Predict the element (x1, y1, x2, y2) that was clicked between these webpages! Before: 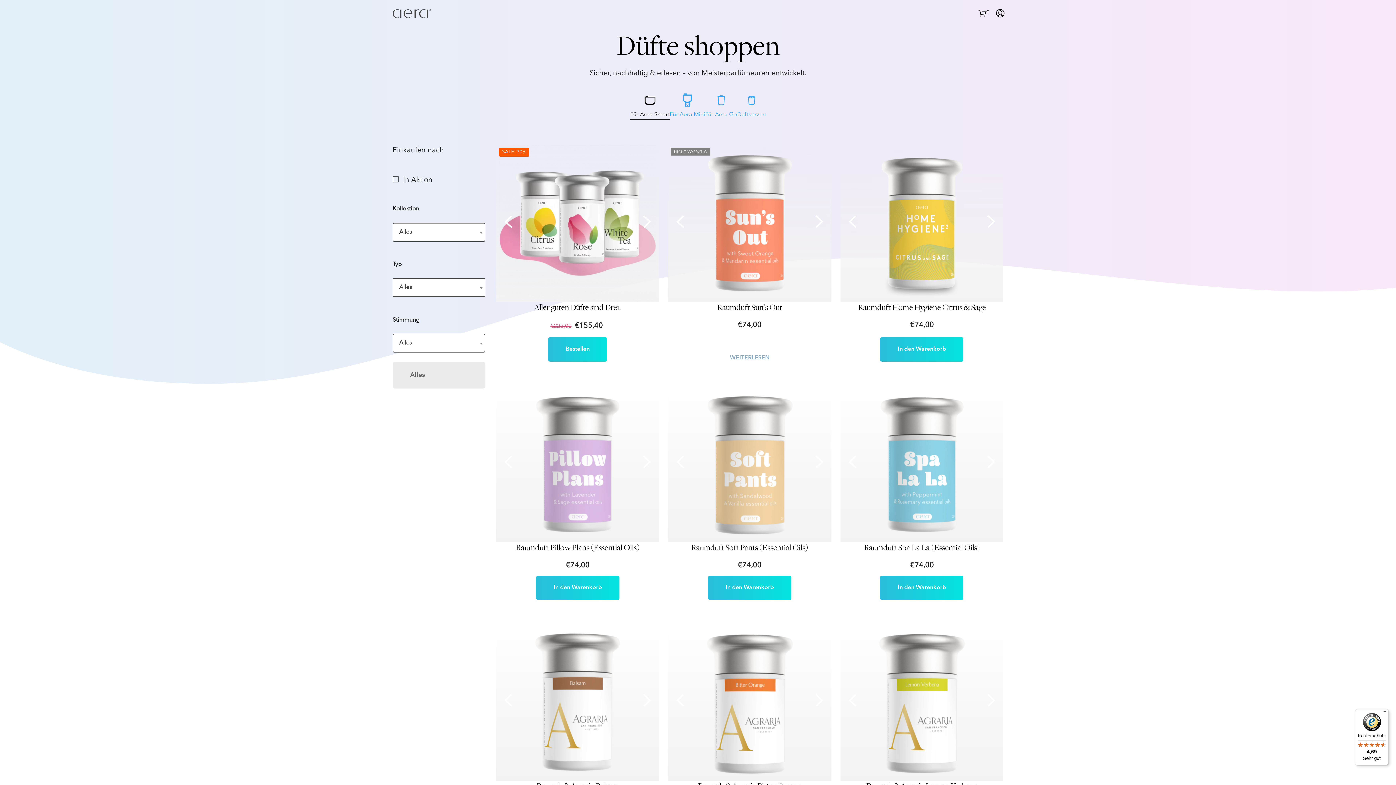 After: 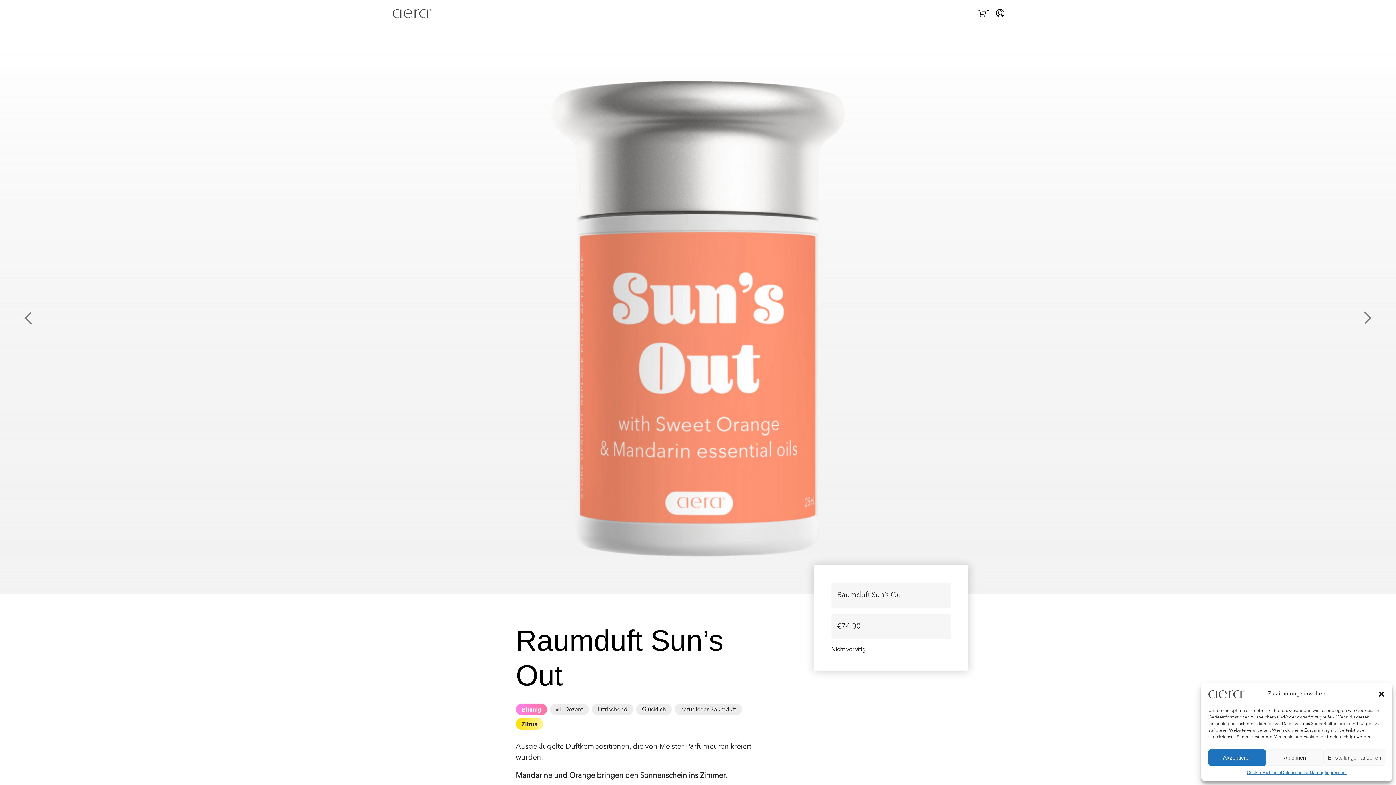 Action: bbox: (668, 145, 831, 302)